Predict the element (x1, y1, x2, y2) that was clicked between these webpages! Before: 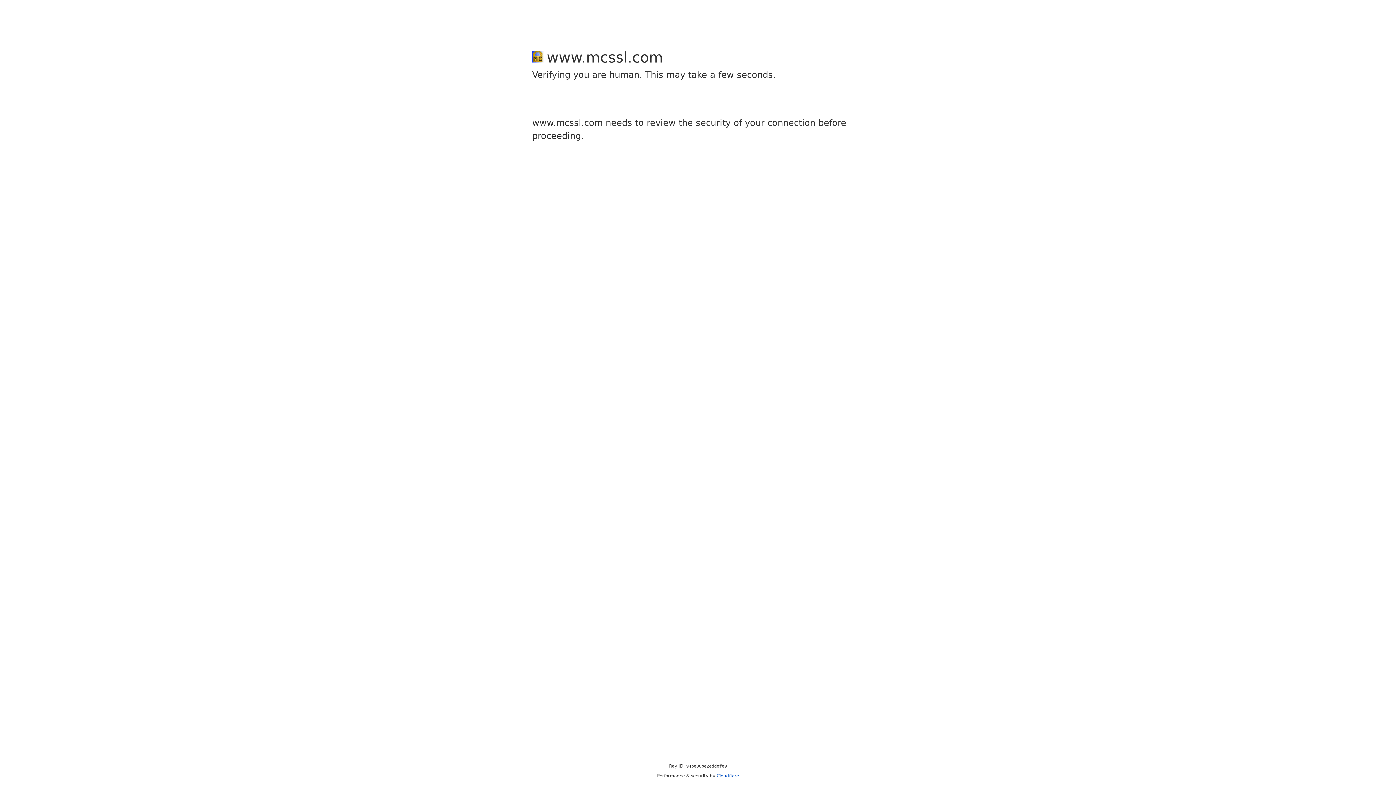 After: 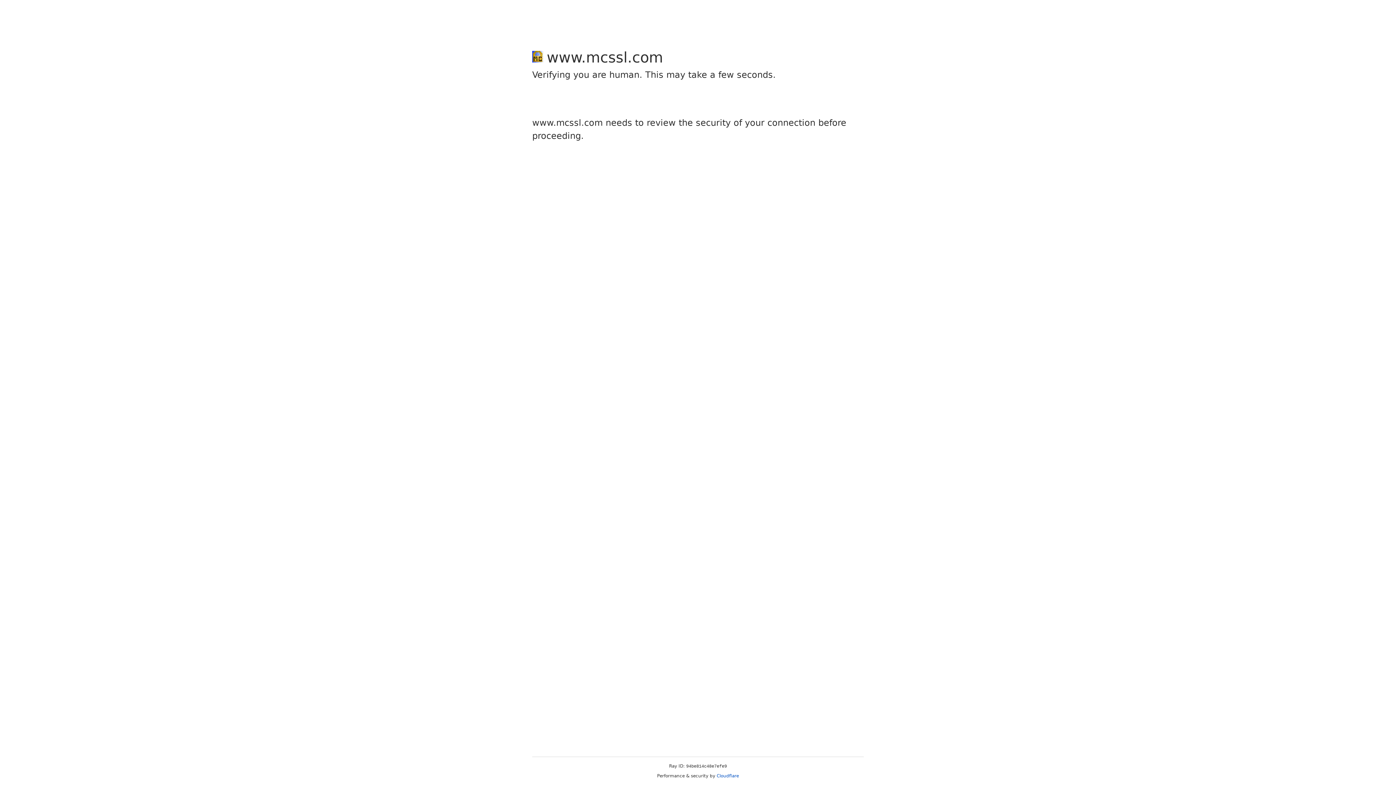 Action: bbox: (716, 773, 739, 778) label: Cloudflare